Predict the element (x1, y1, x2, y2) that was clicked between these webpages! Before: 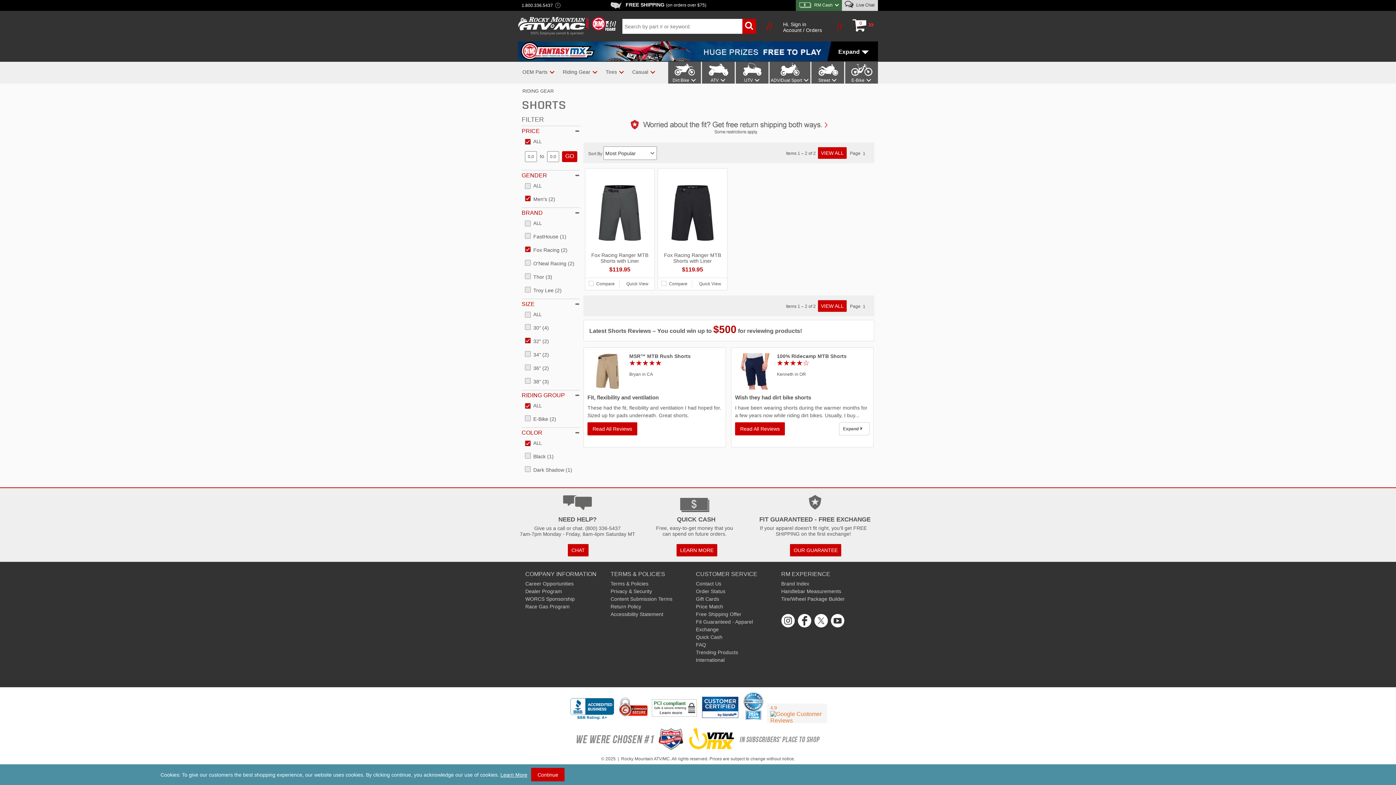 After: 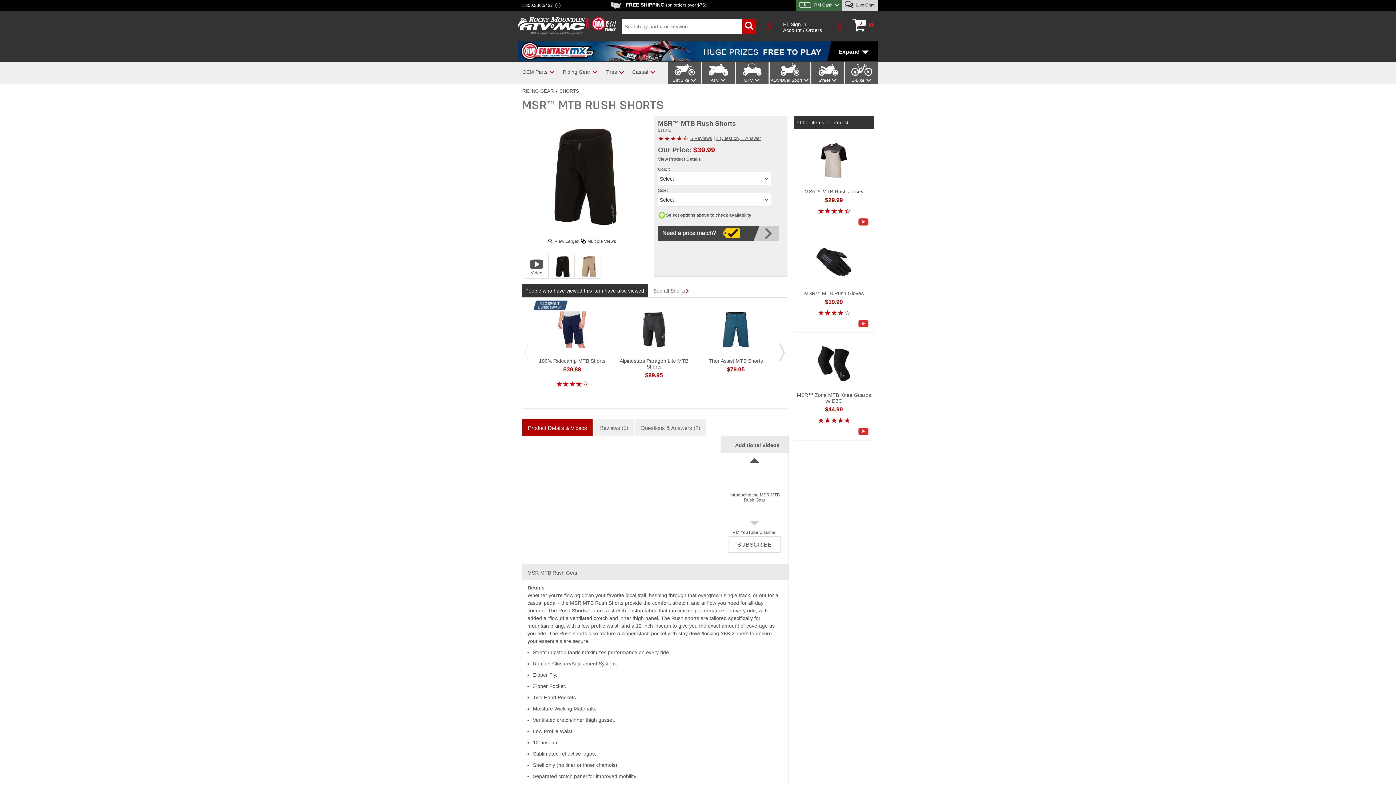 Action: bbox: (587, 351, 722, 394) label: MSR™ MTB Rush Shorts
★★★★★

Bryan in CA